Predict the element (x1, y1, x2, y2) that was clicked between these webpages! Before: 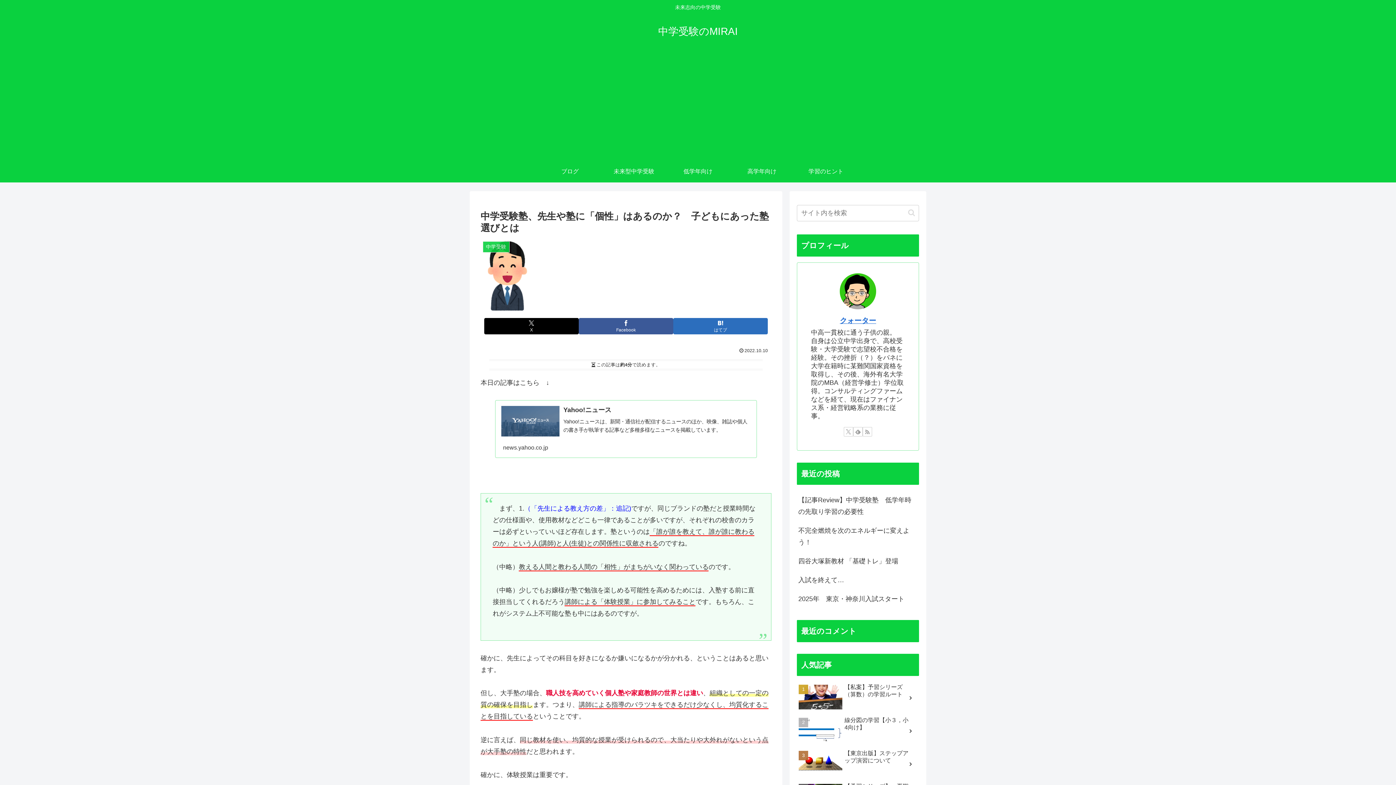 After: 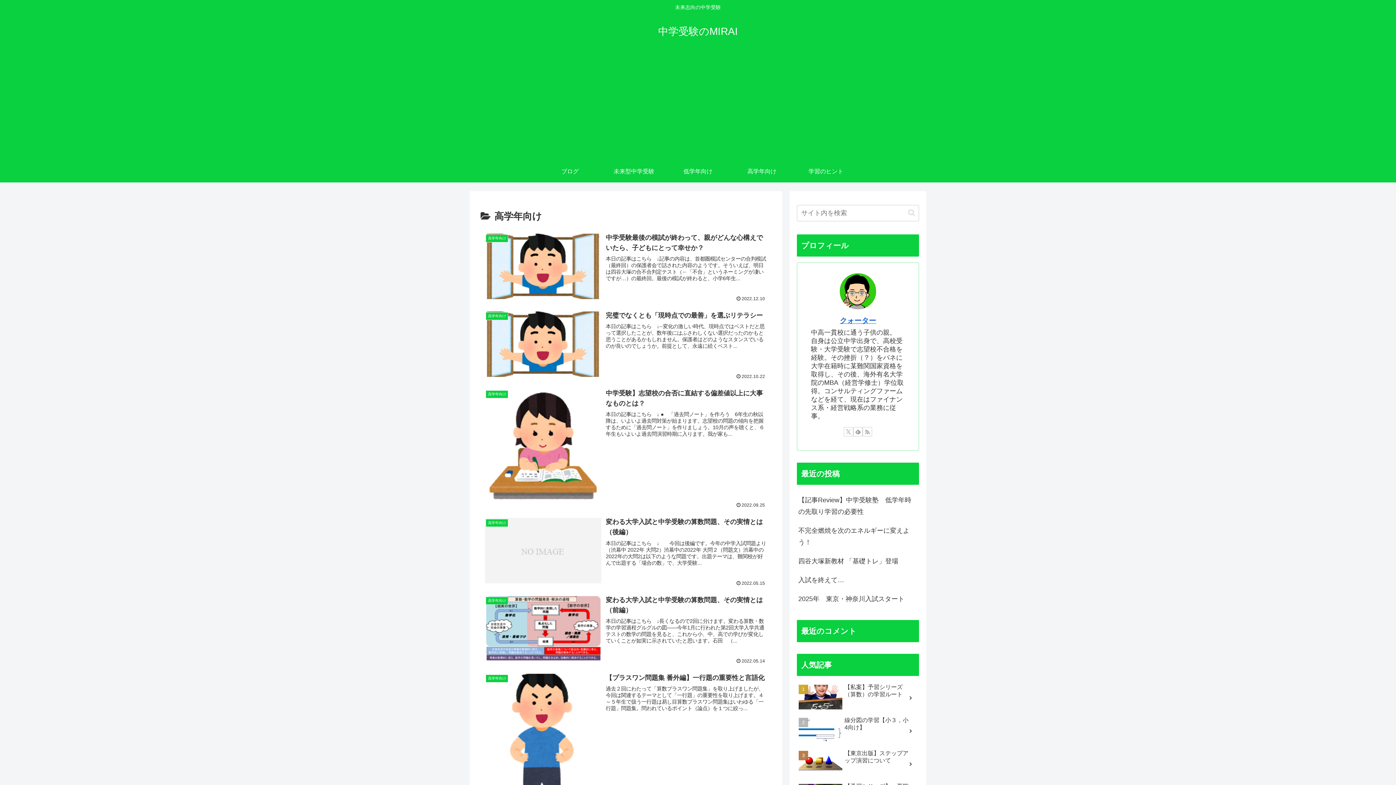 Action: label: 高学年向け bbox: (730, 160, 794, 182)